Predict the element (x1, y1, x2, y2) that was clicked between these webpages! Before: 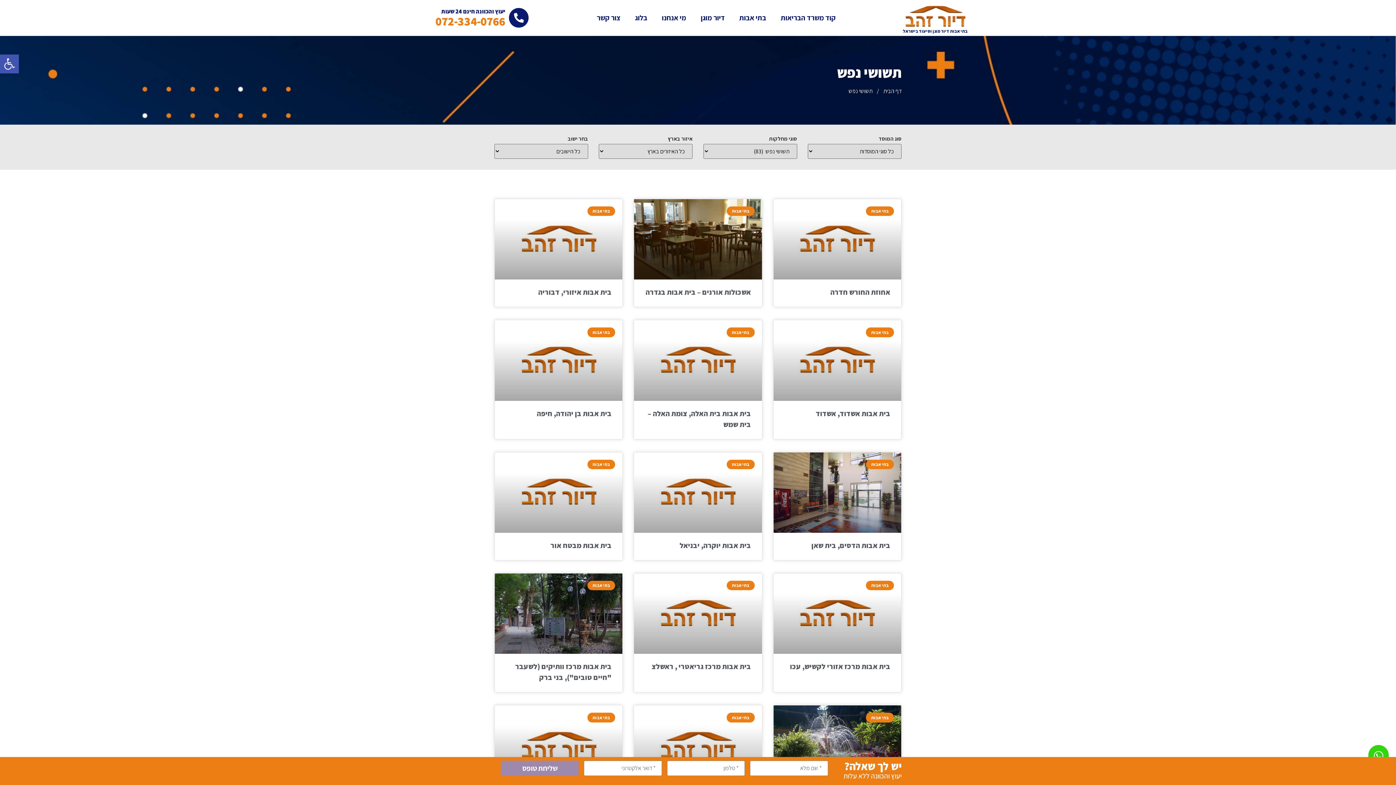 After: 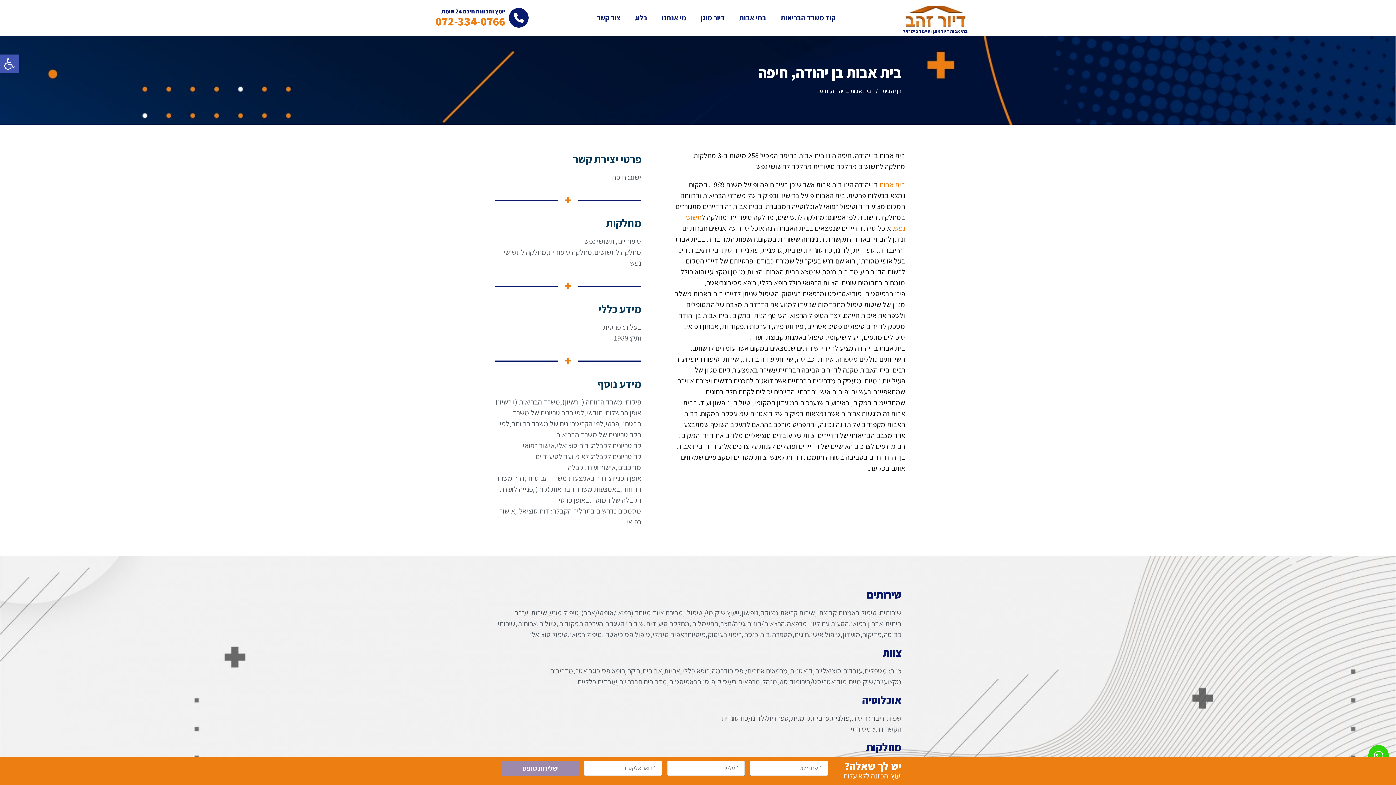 Action: label: בית אבות בן יהודה, חיפה bbox: (536, 408, 611, 418)